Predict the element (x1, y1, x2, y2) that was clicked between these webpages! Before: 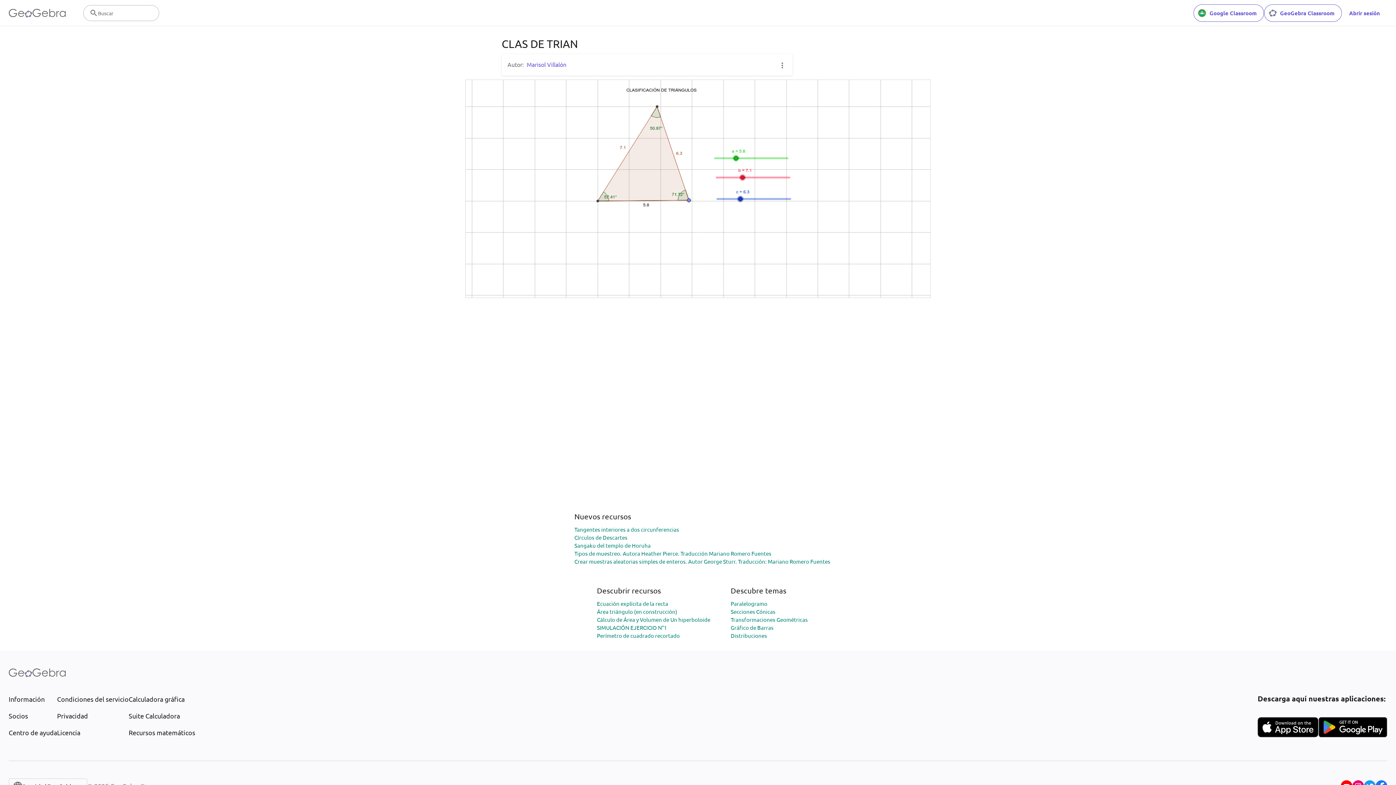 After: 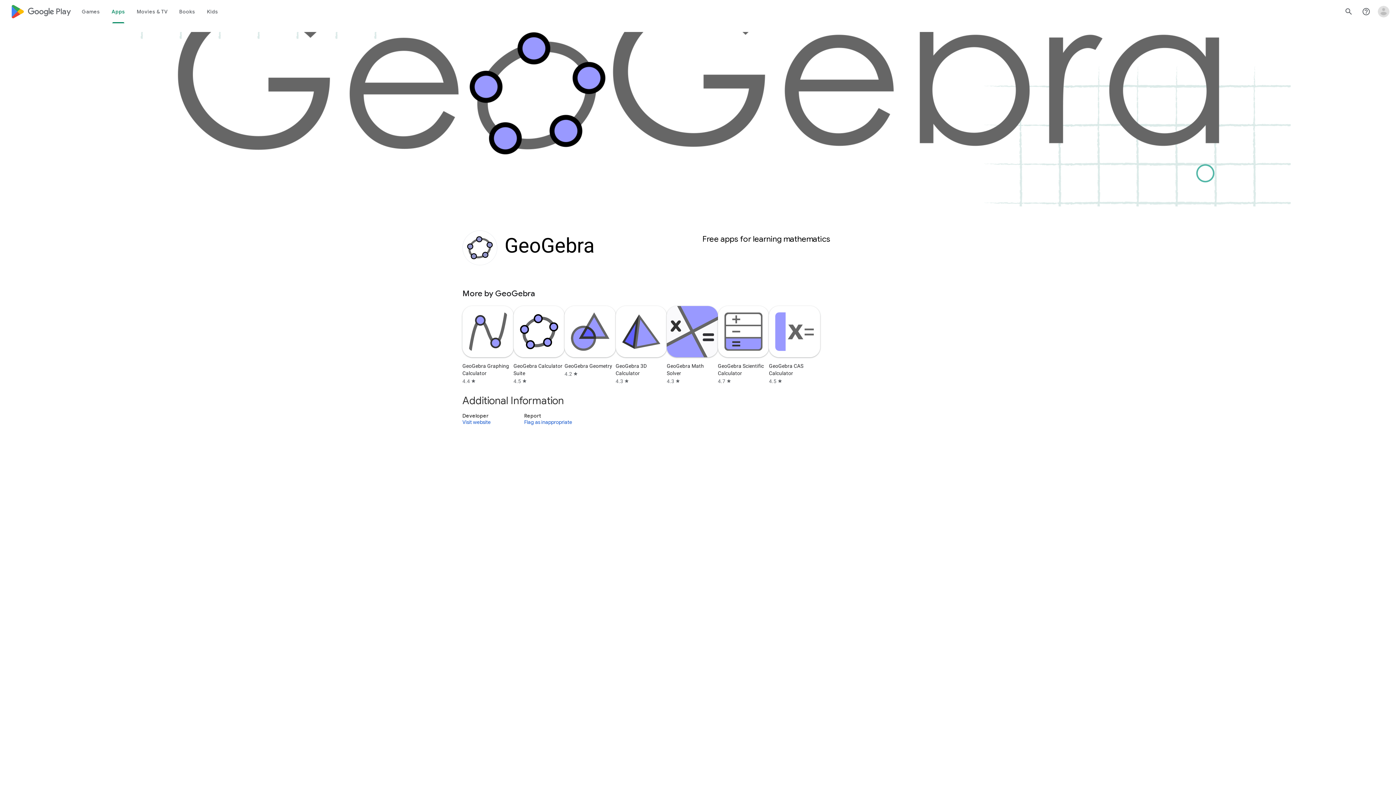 Action: bbox: (1318, 717, 1387, 737)